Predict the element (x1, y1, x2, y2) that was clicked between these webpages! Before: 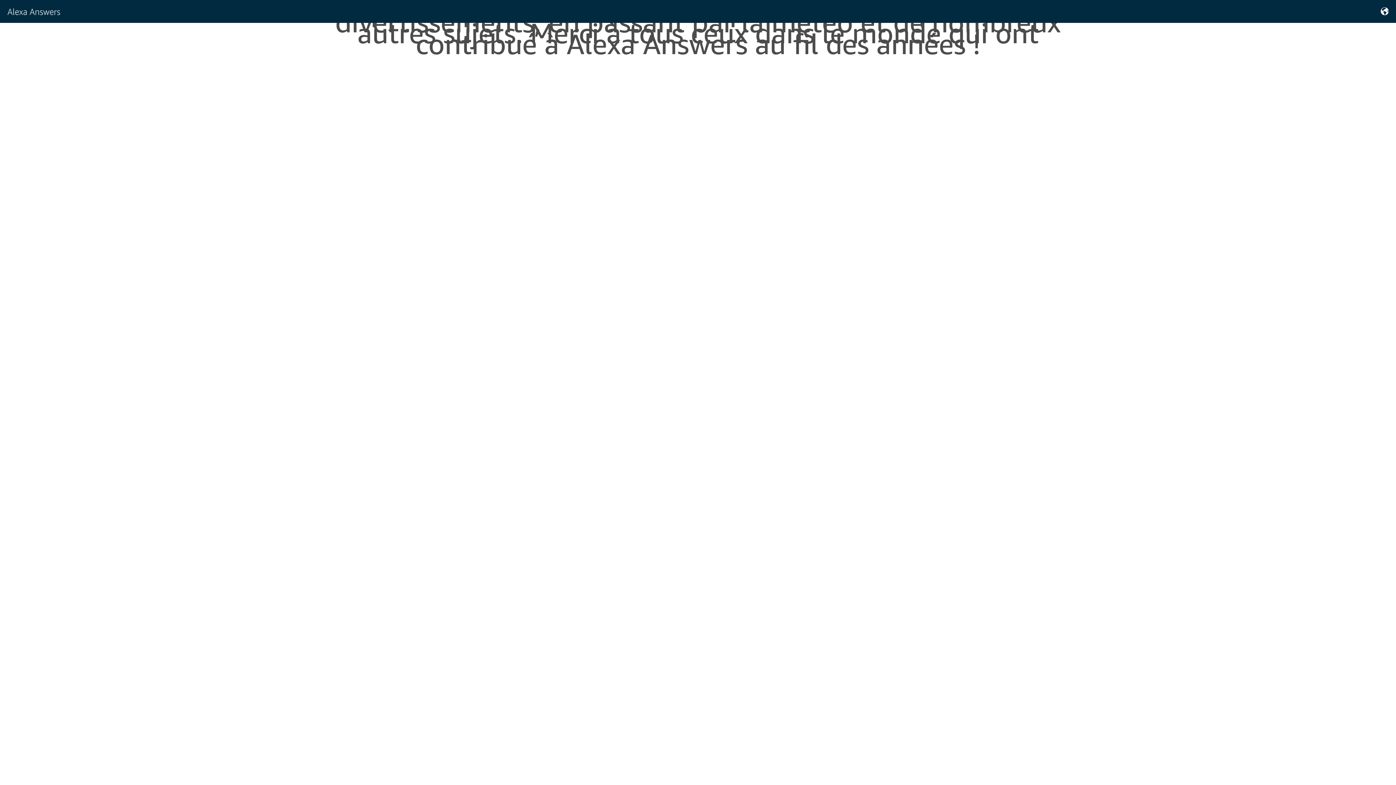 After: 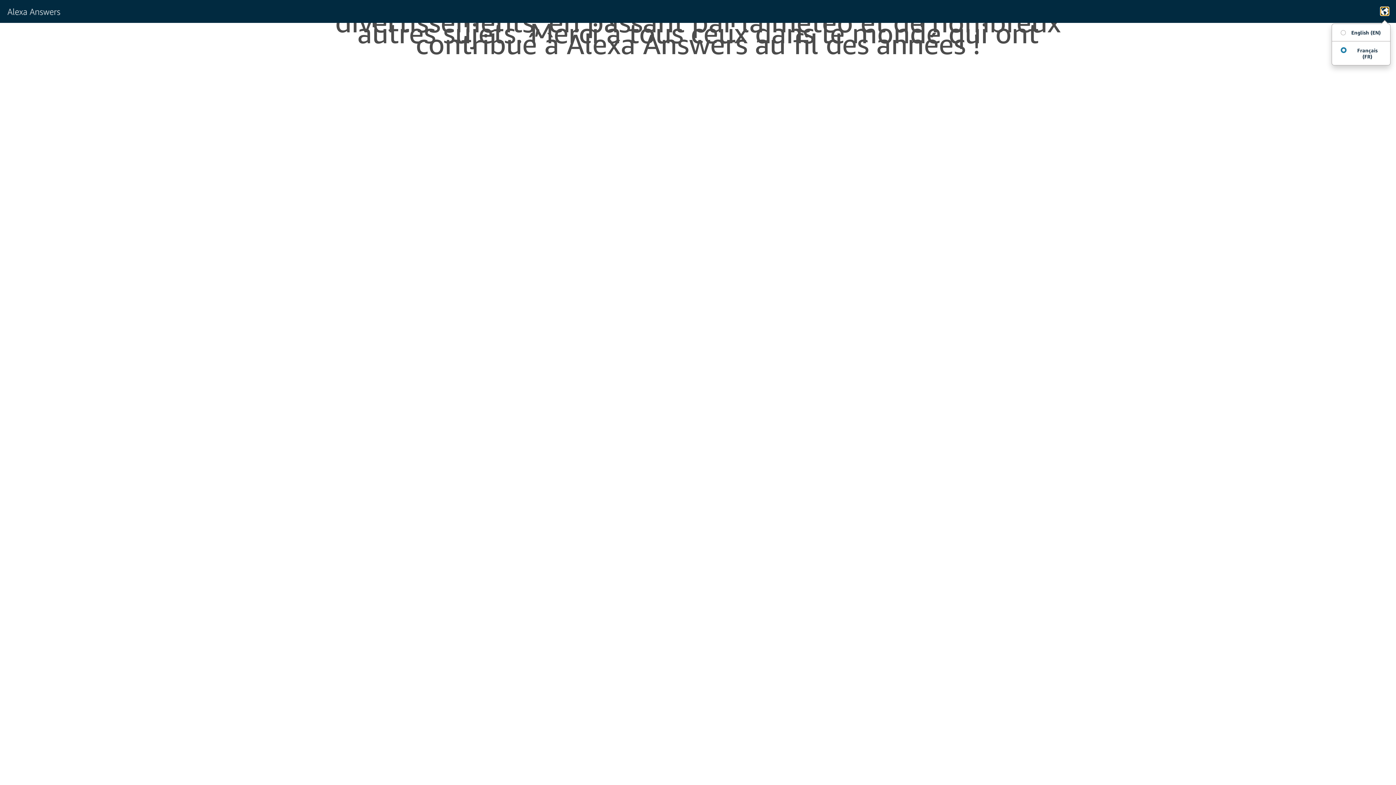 Action: bbox: (1381, 7, 1389, 15)